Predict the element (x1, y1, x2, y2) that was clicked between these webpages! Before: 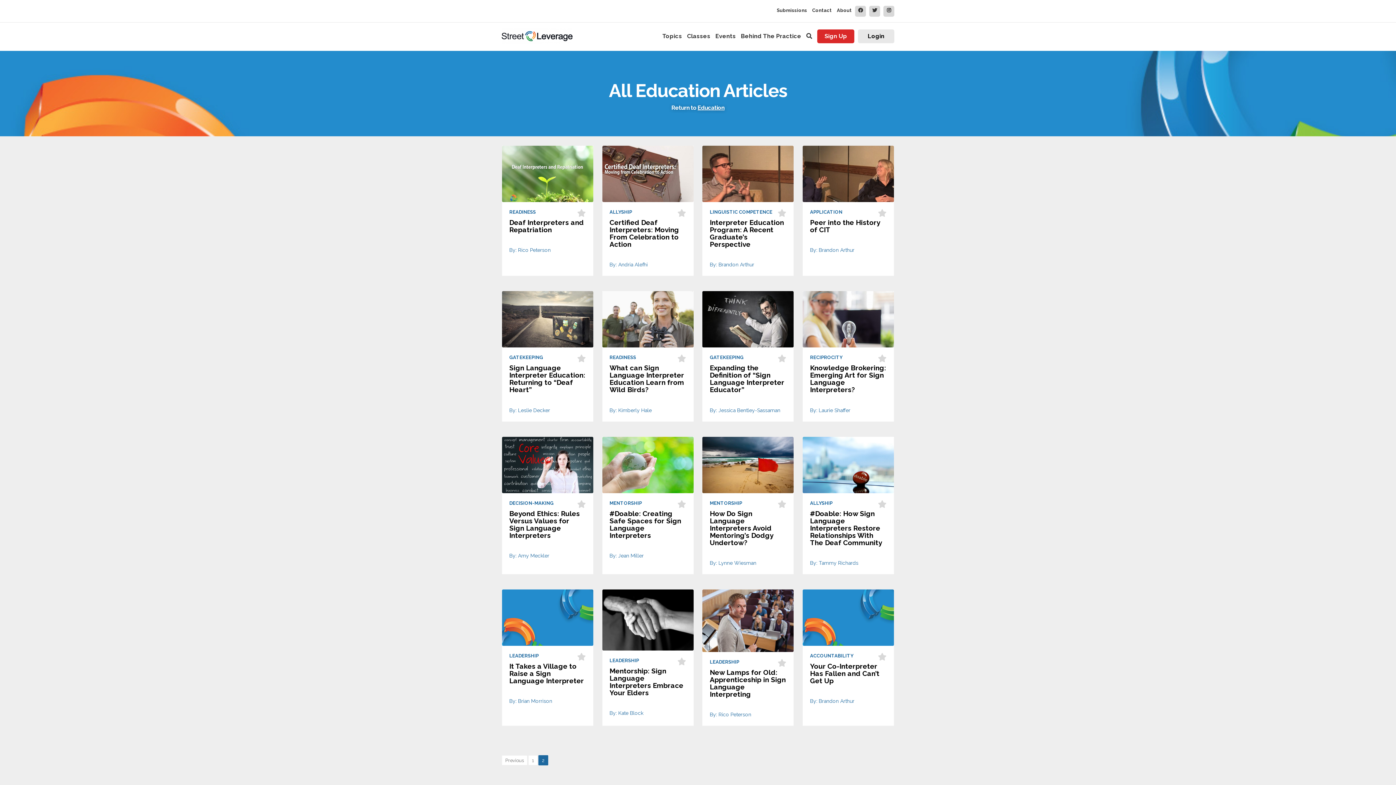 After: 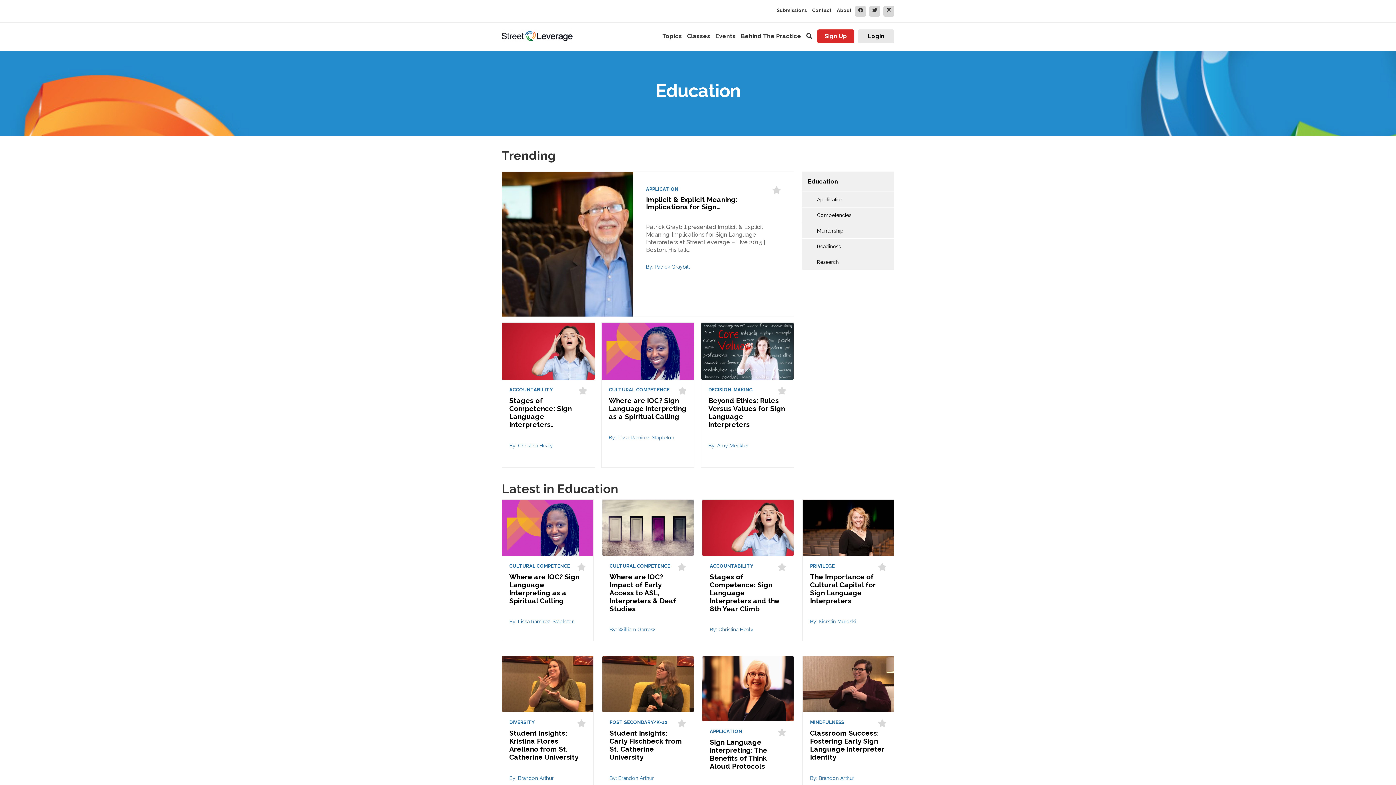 Action: label: Education bbox: (697, 104, 724, 111)